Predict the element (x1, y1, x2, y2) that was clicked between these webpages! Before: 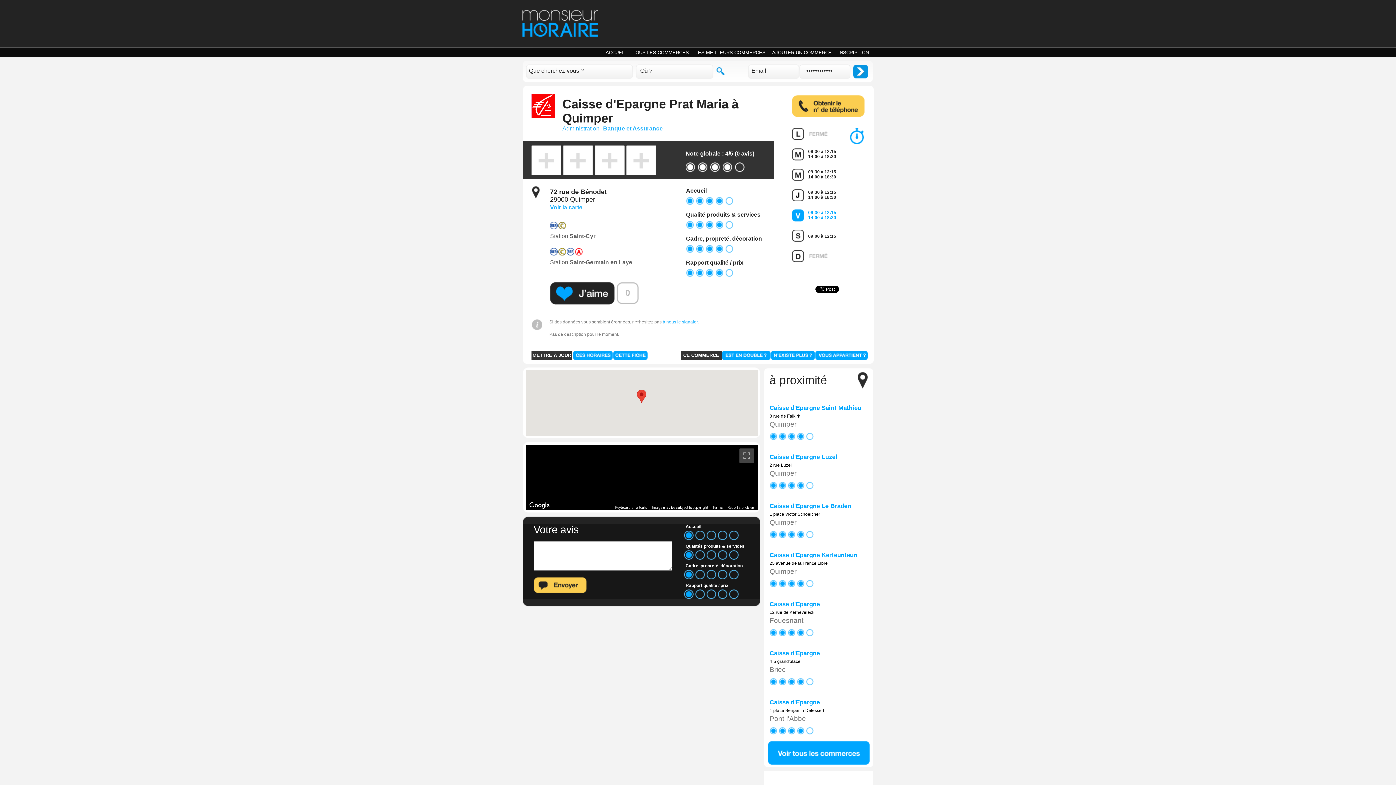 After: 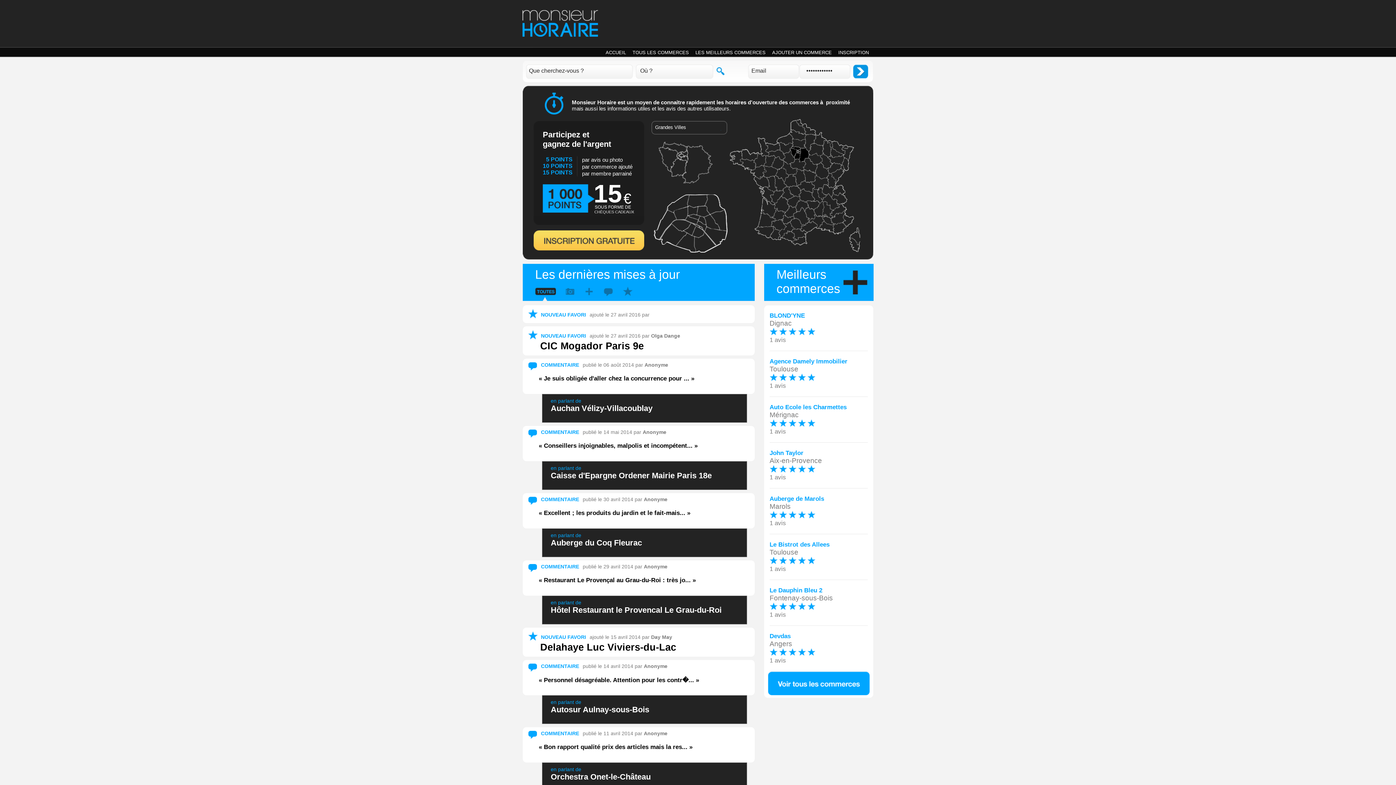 Action: bbox: (531, 113, 555, 118)